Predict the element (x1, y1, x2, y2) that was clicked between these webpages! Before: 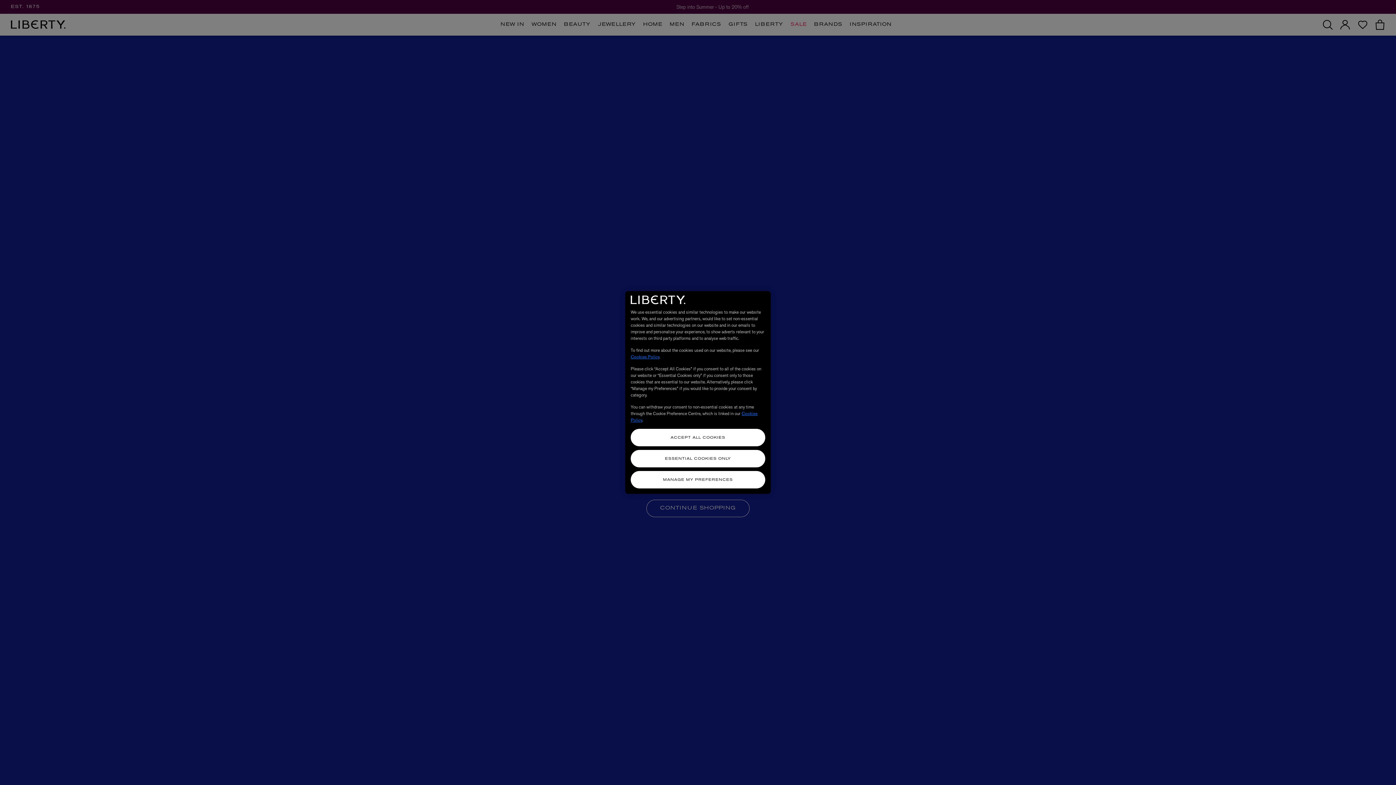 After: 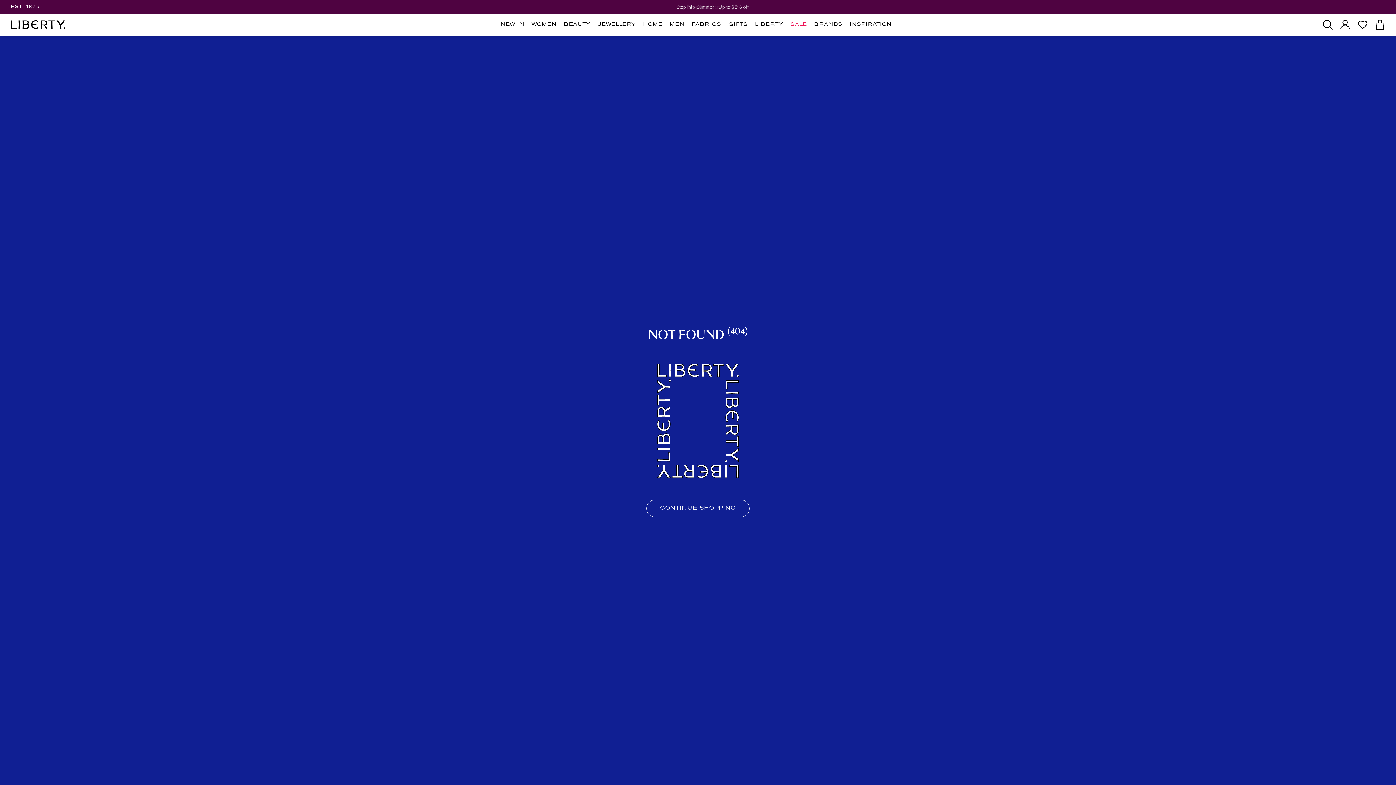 Action: bbox: (630, 450, 765, 467) label: ESSENTIAL COOKIES ONLY